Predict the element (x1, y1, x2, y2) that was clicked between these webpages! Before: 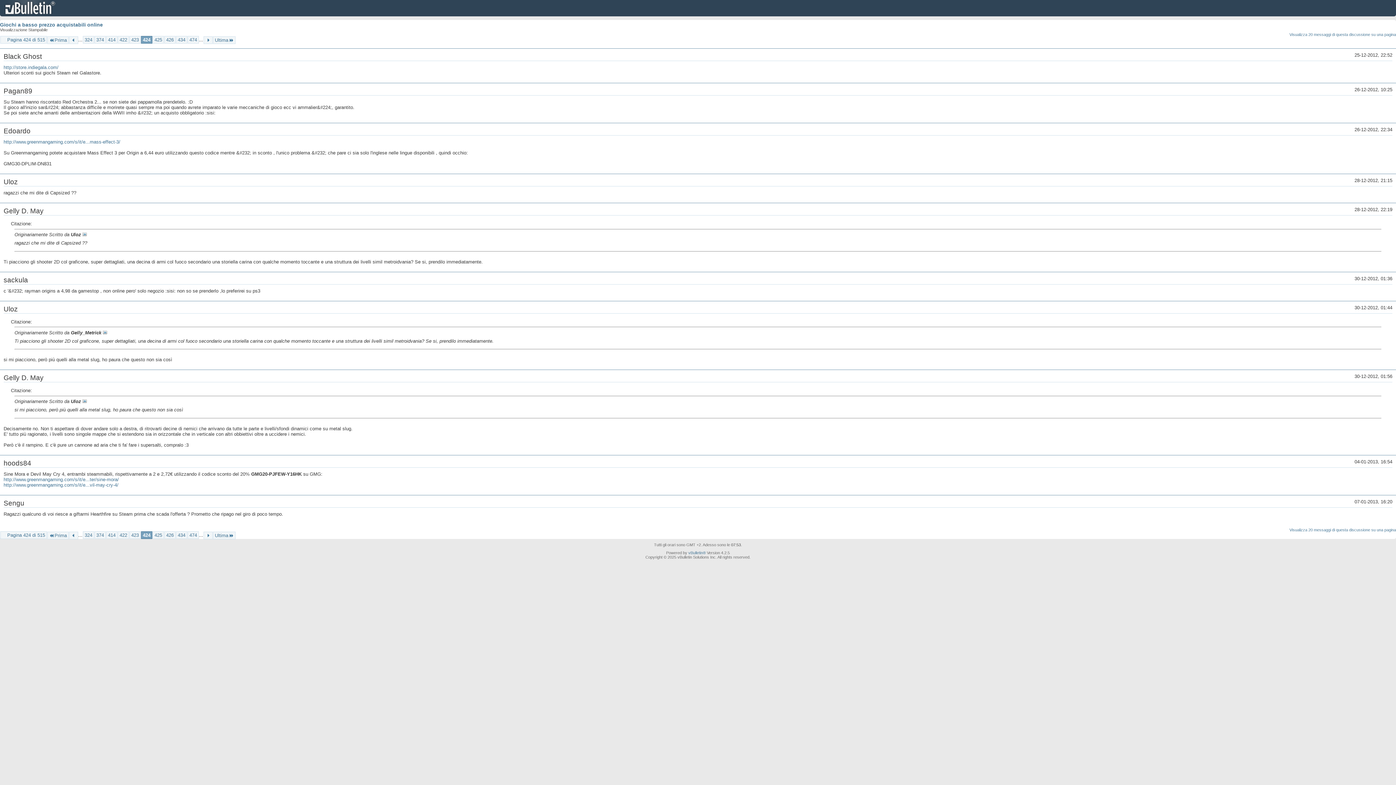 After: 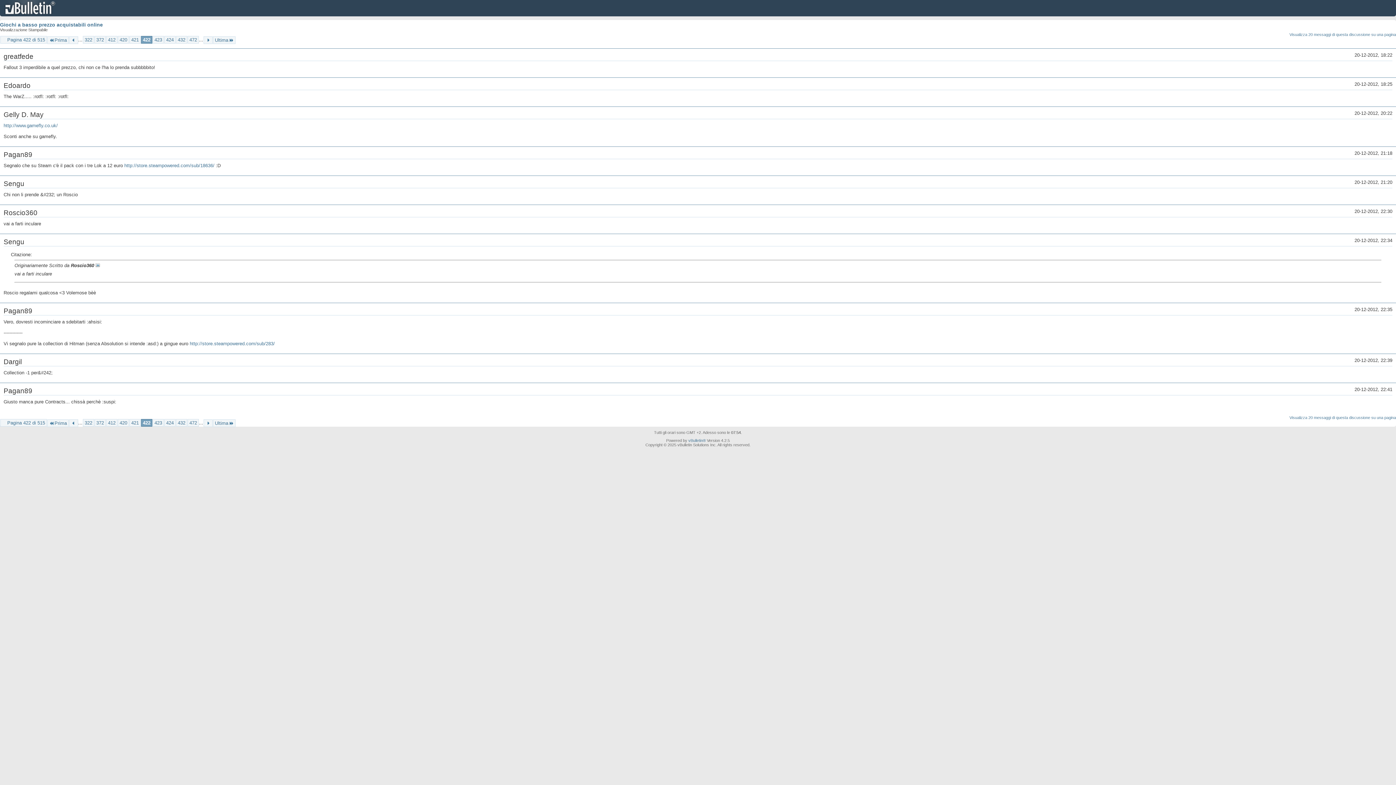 Action: label: 422 bbox: (117, 531, 129, 539)